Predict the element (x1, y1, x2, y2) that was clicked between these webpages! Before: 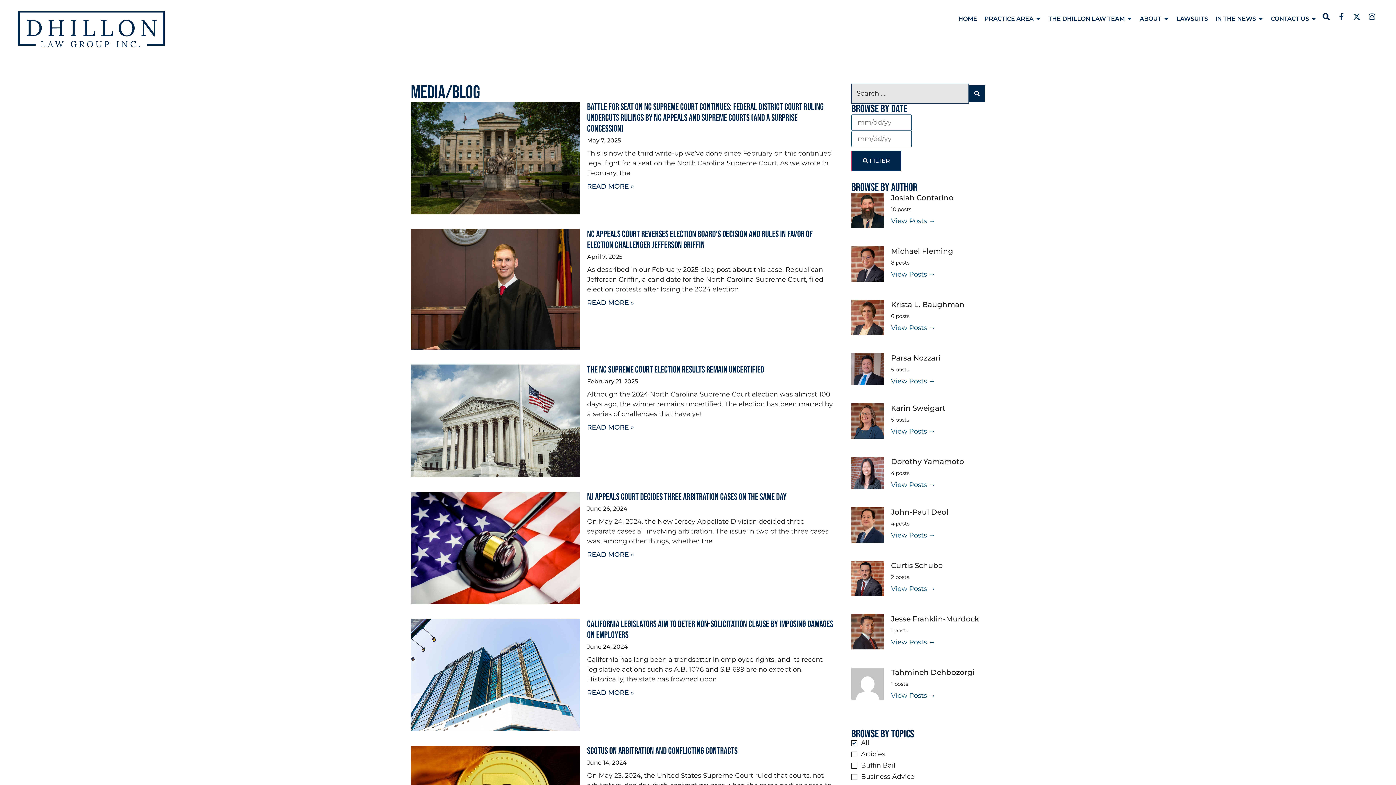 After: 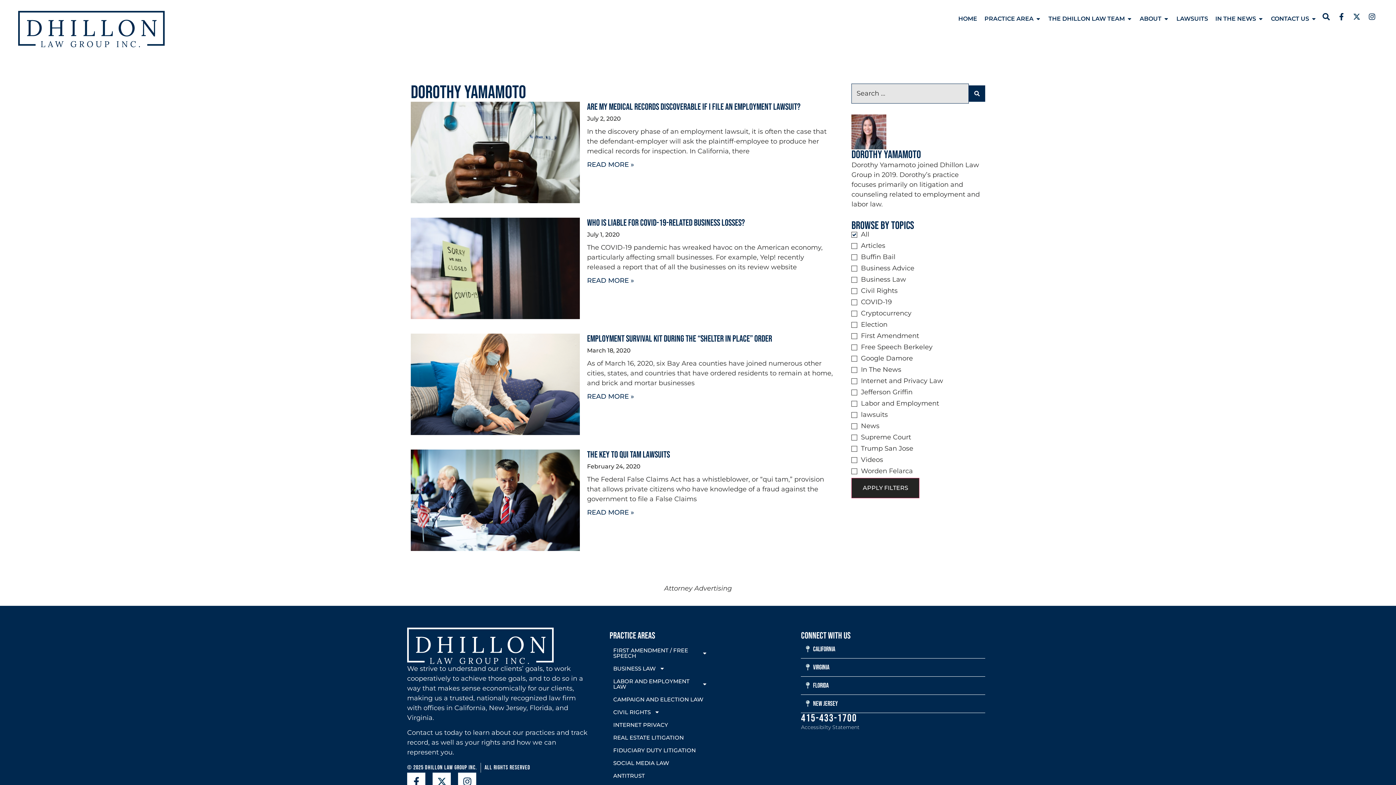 Action: bbox: (891, 481, 935, 489) label:  - View Posts →